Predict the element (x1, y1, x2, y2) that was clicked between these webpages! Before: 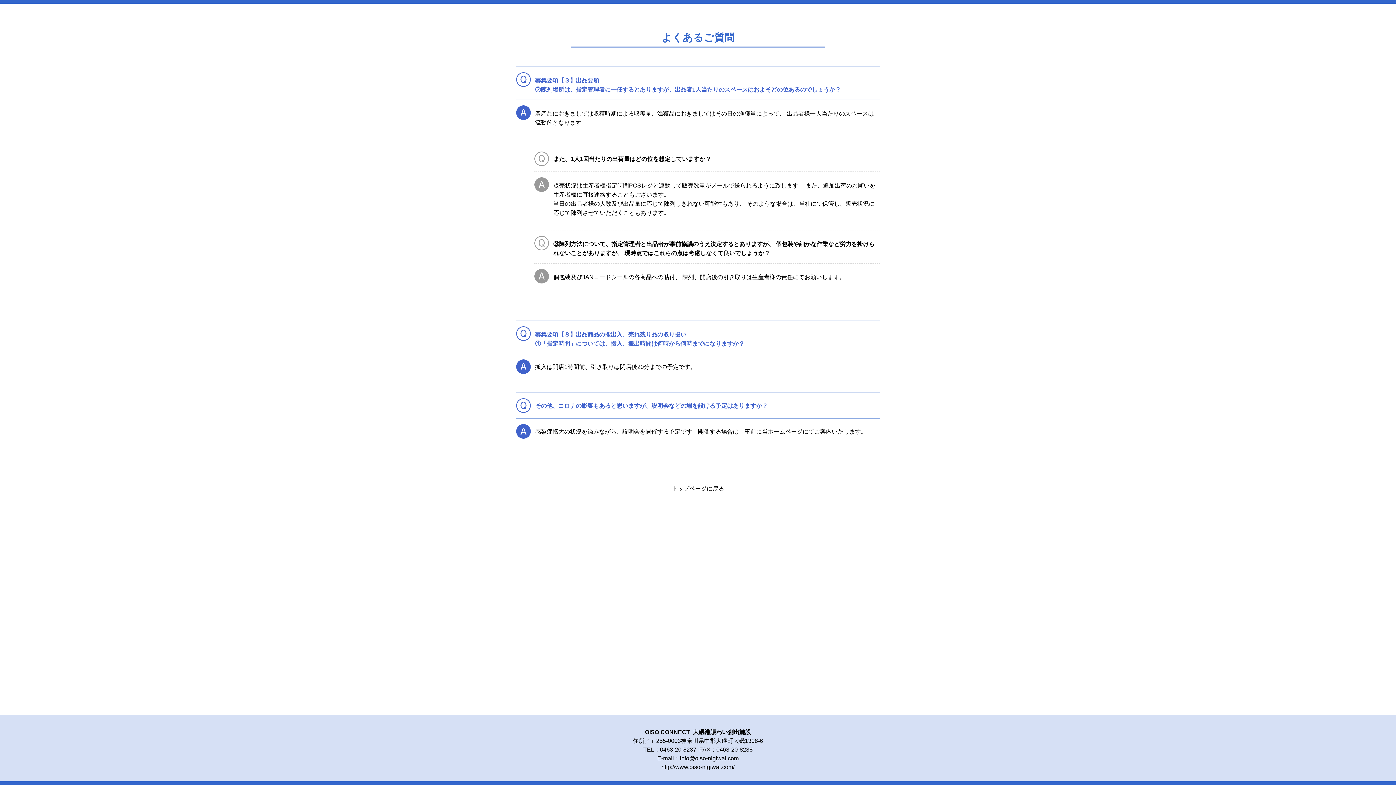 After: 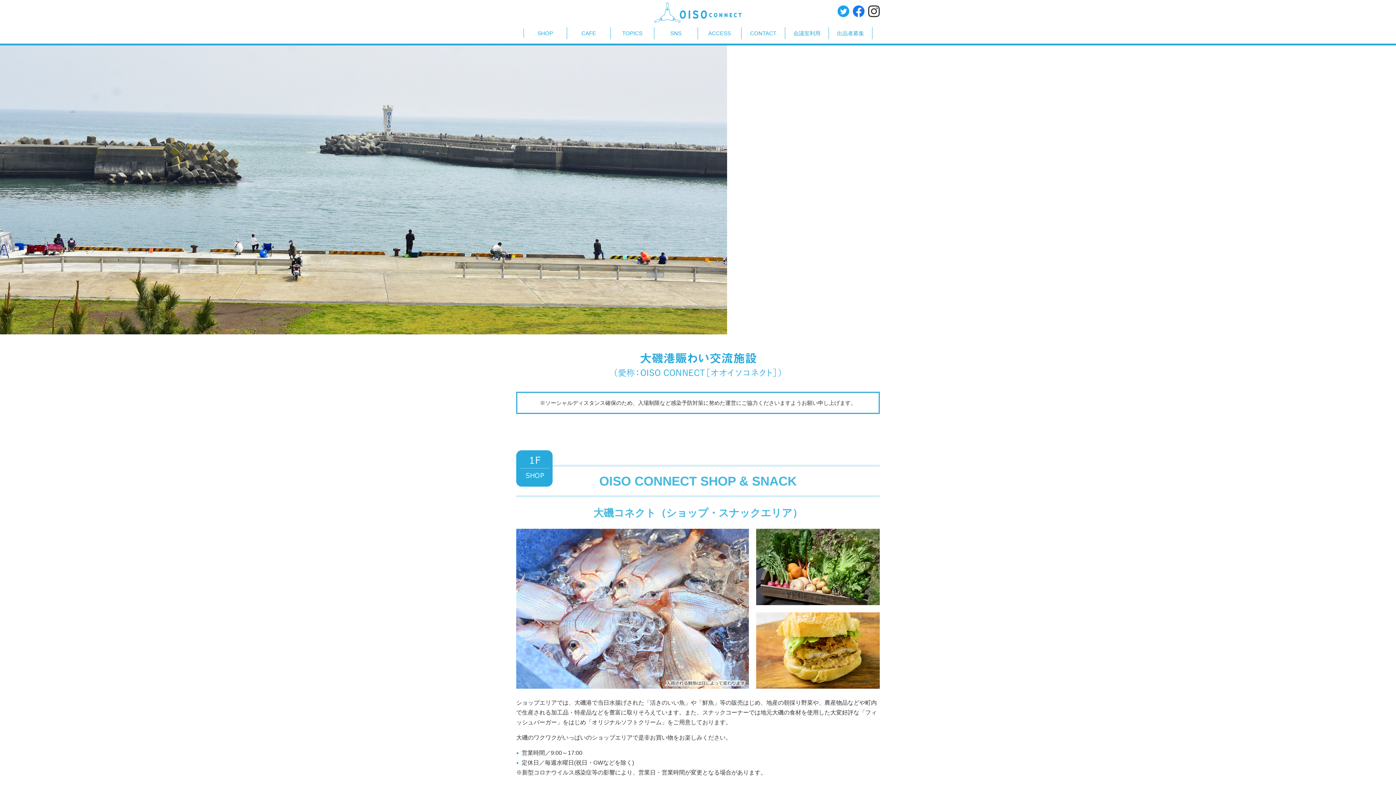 Action: label: http://www.oiso-nigiwai.com/ bbox: (661, 764, 734, 770)